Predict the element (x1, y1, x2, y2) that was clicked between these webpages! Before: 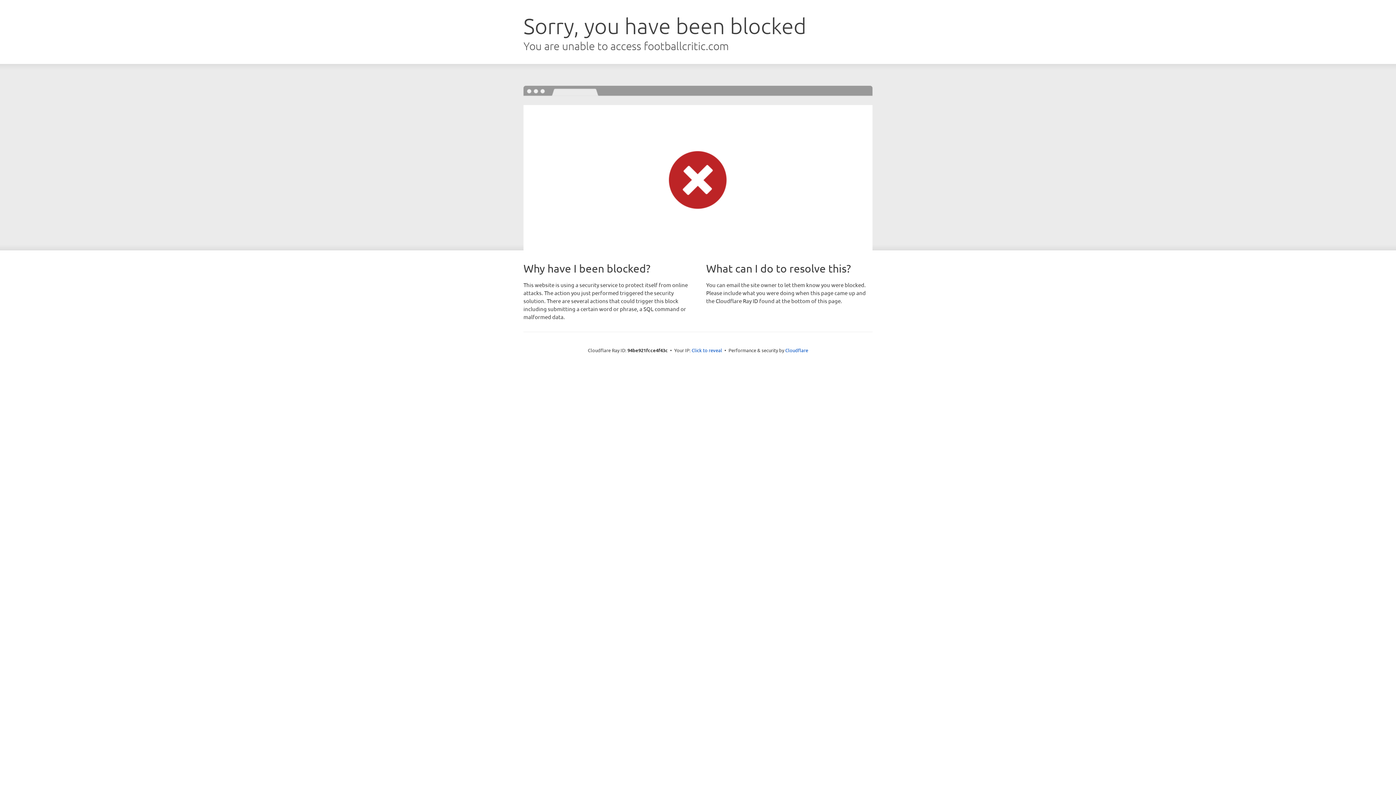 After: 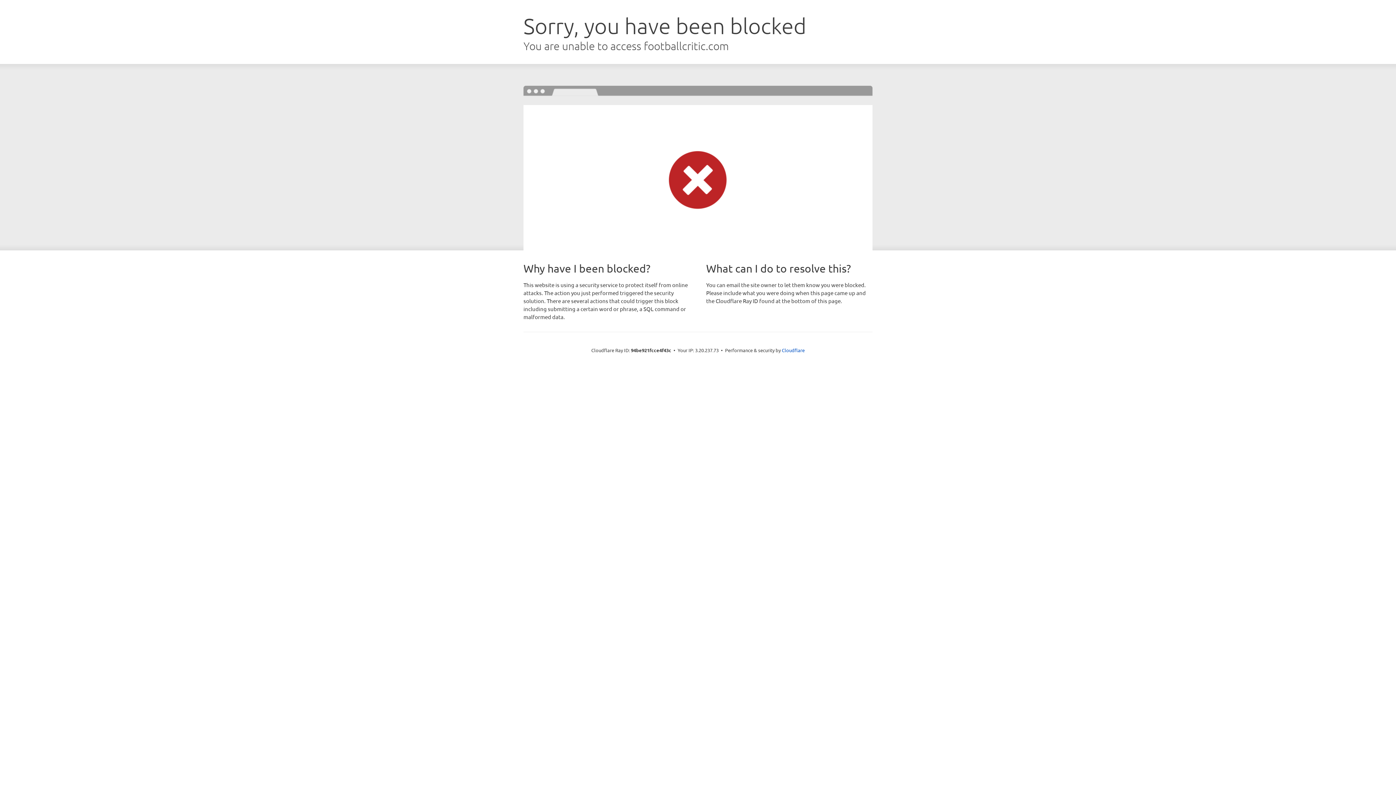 Action: label: Click to reveal bbox: (691, 346, 722, 353)